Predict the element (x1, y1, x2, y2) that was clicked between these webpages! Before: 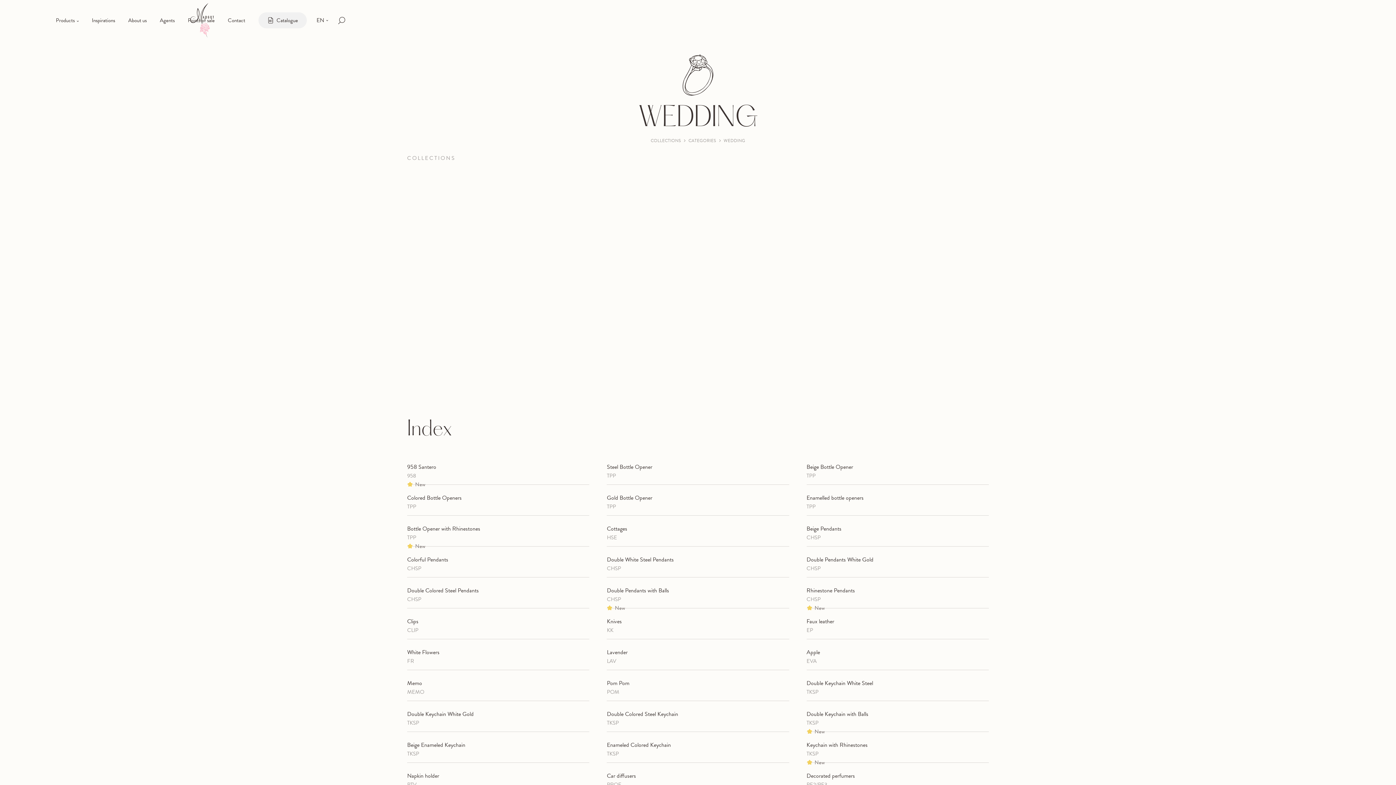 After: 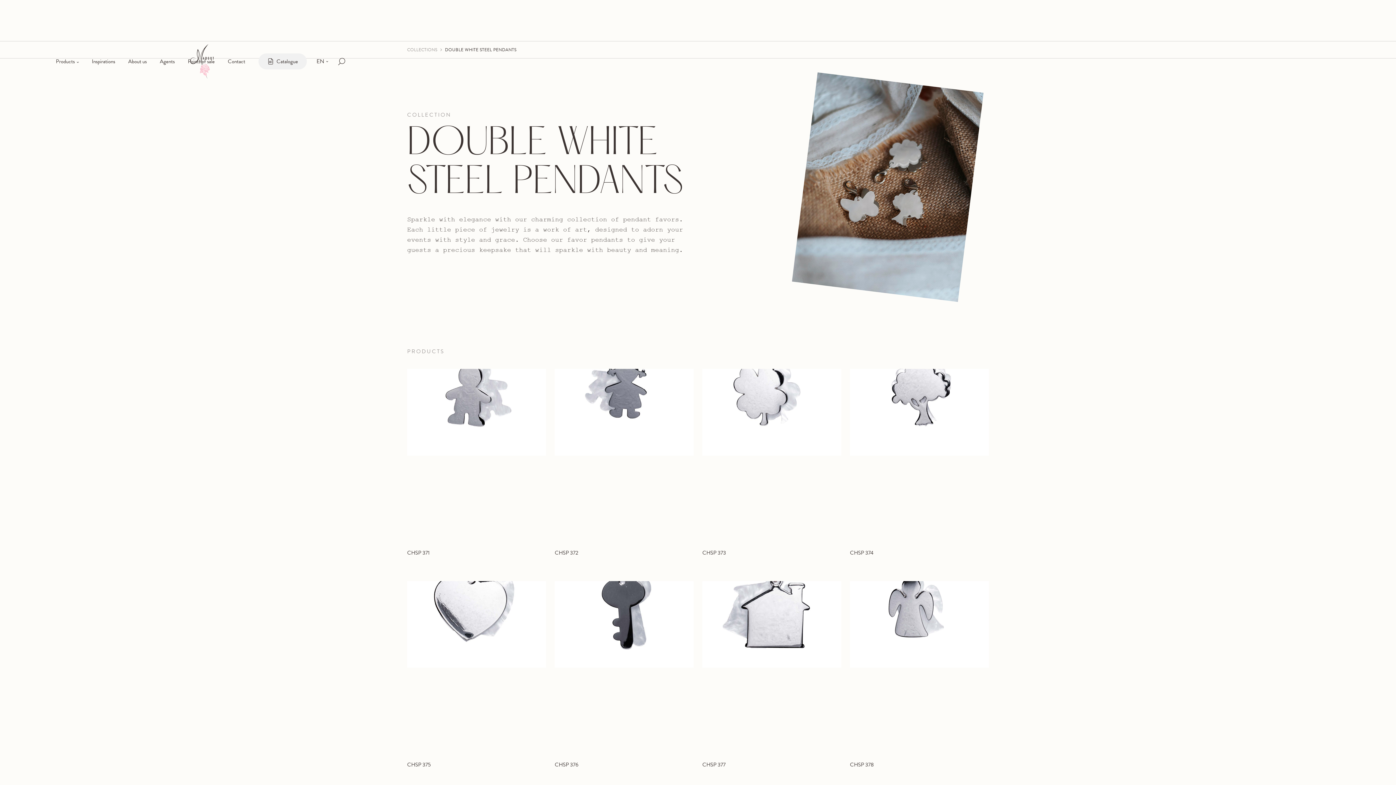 Action: bbox: (607, 546, 789, 577) label: Double White Steel Pendants
CHSP